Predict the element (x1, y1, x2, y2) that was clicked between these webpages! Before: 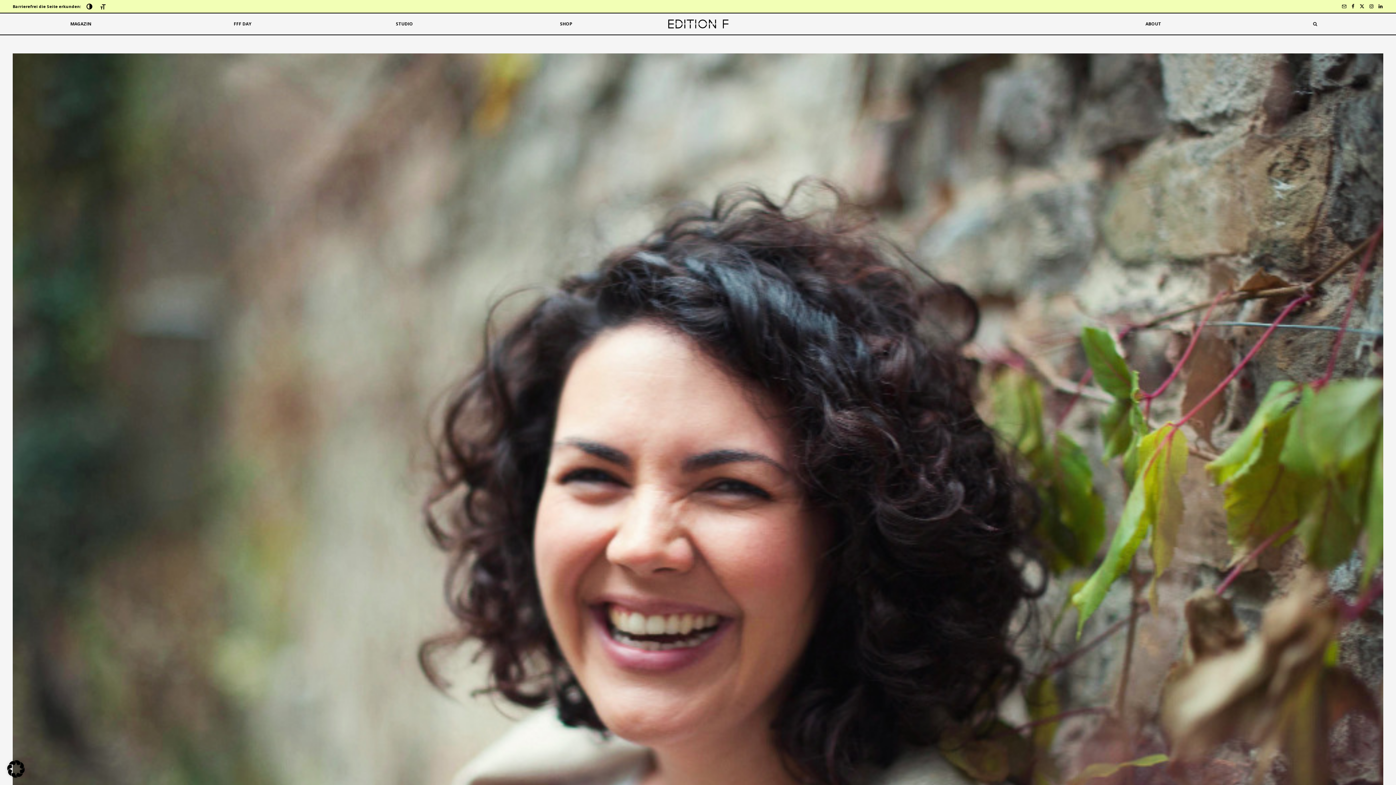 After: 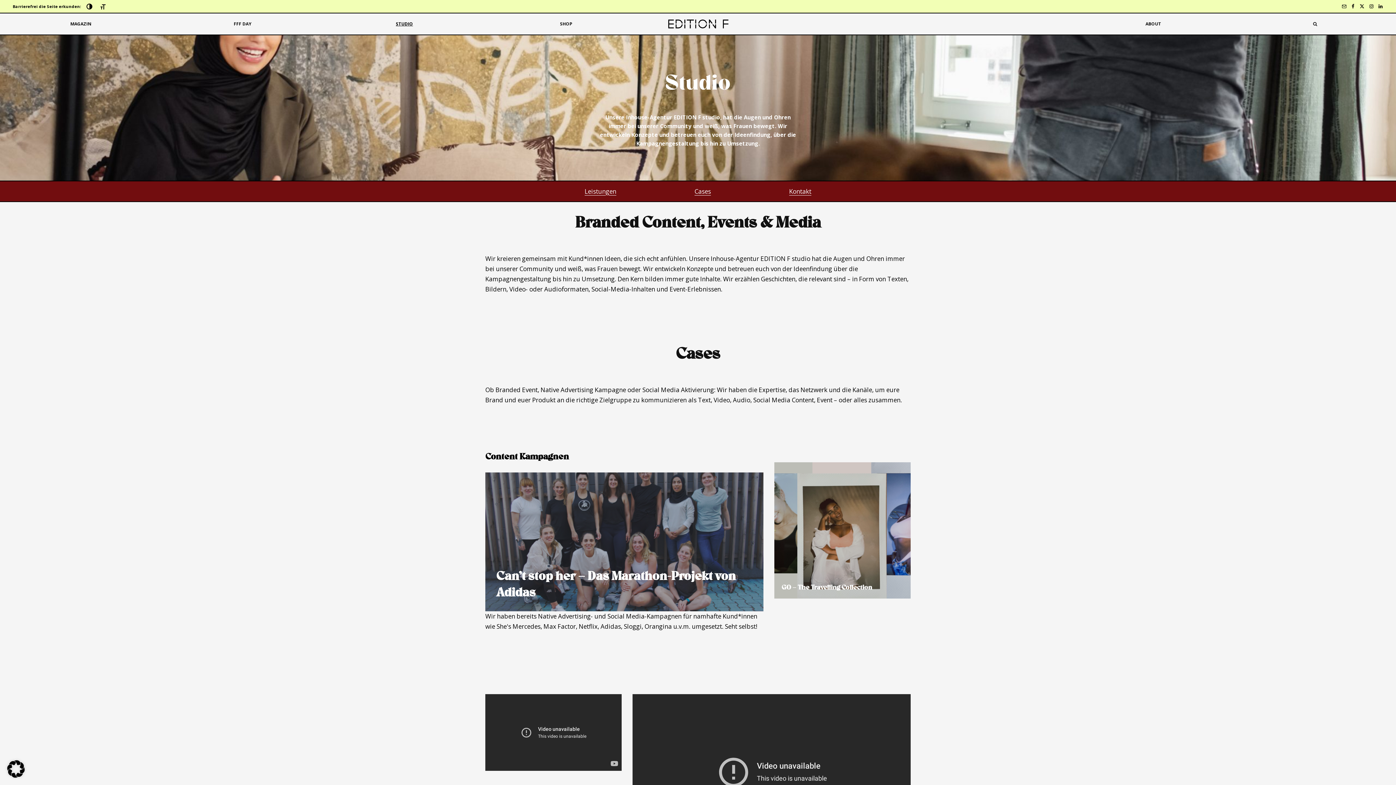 Action: label: STUDIO bbox: (323, 13, 485, 34)